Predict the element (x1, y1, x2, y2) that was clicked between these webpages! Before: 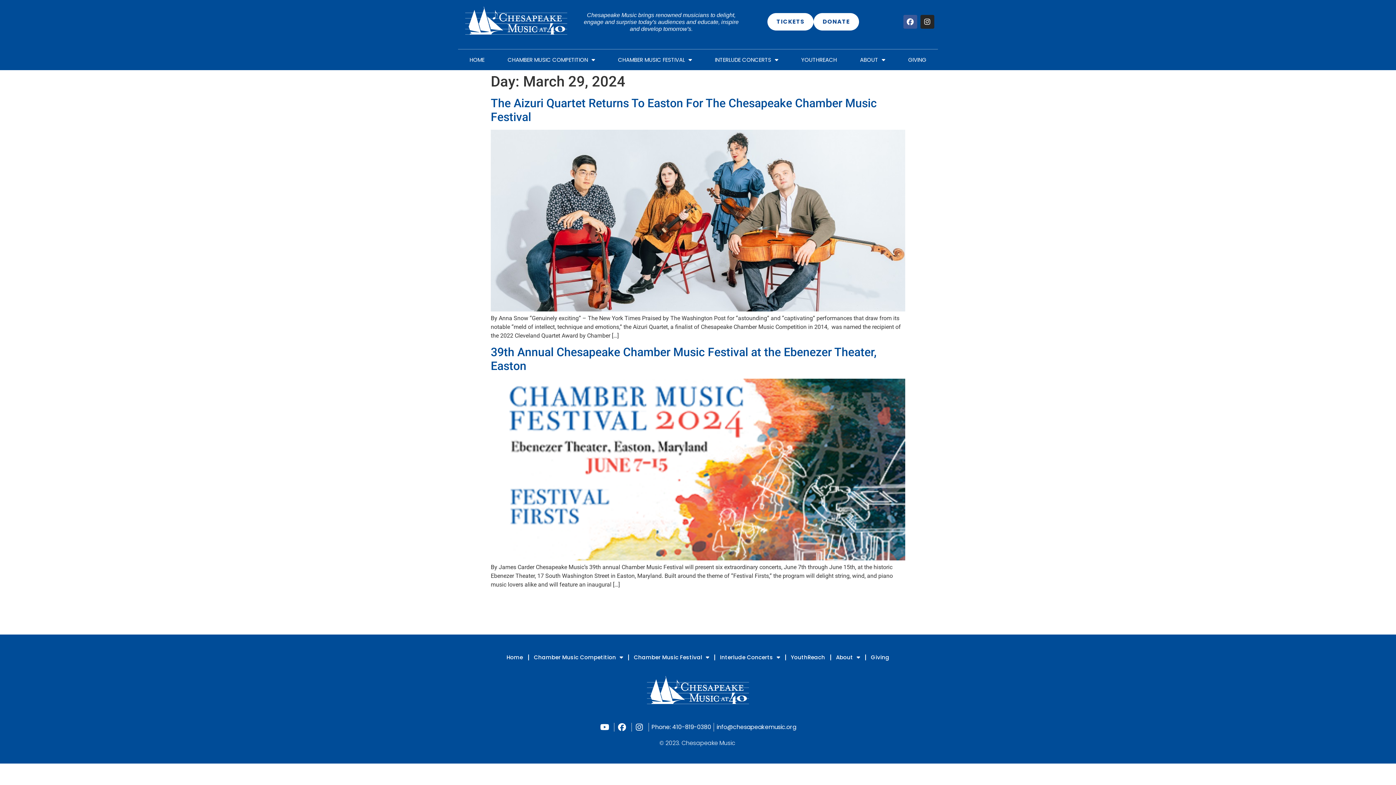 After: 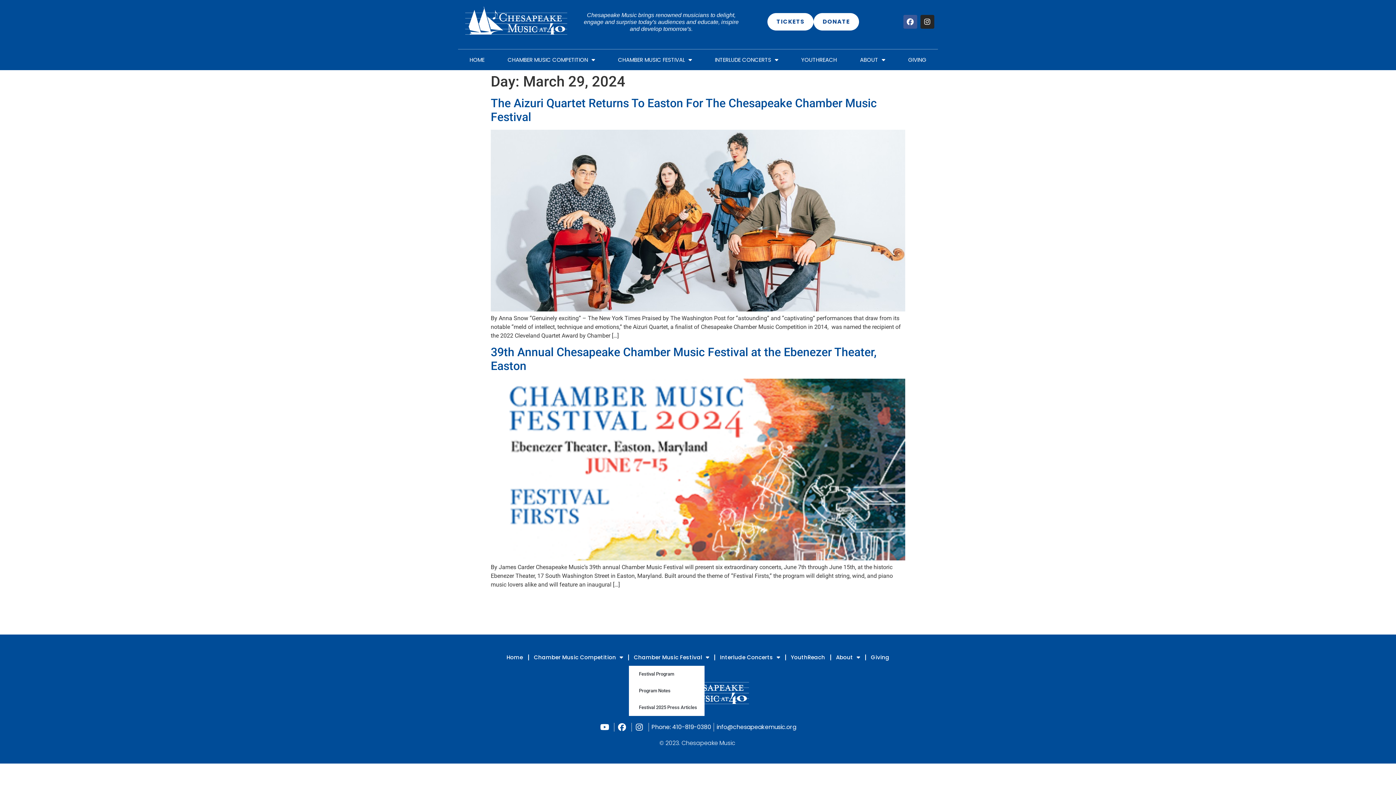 Action: bbox: (628, 649, 714, 666) label: Chamber Music Festival